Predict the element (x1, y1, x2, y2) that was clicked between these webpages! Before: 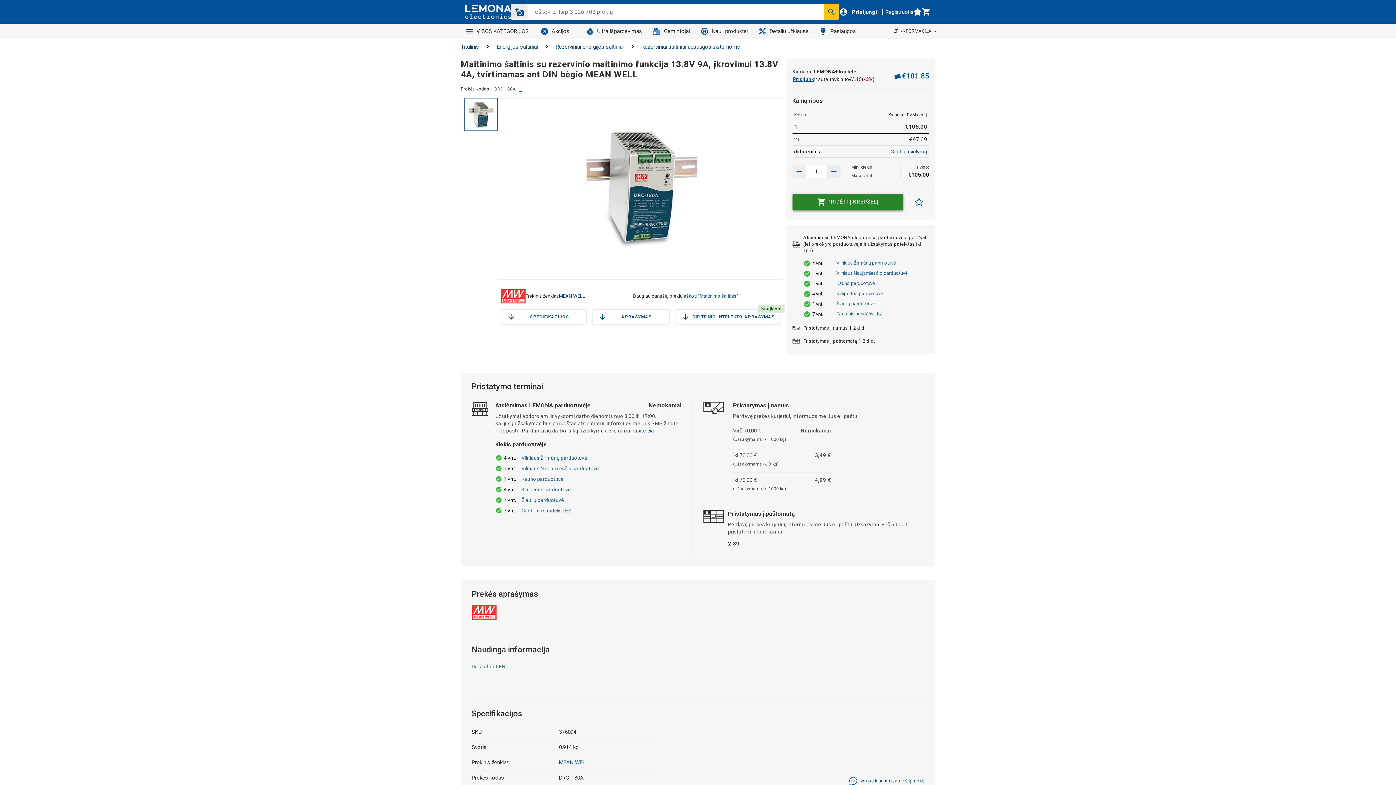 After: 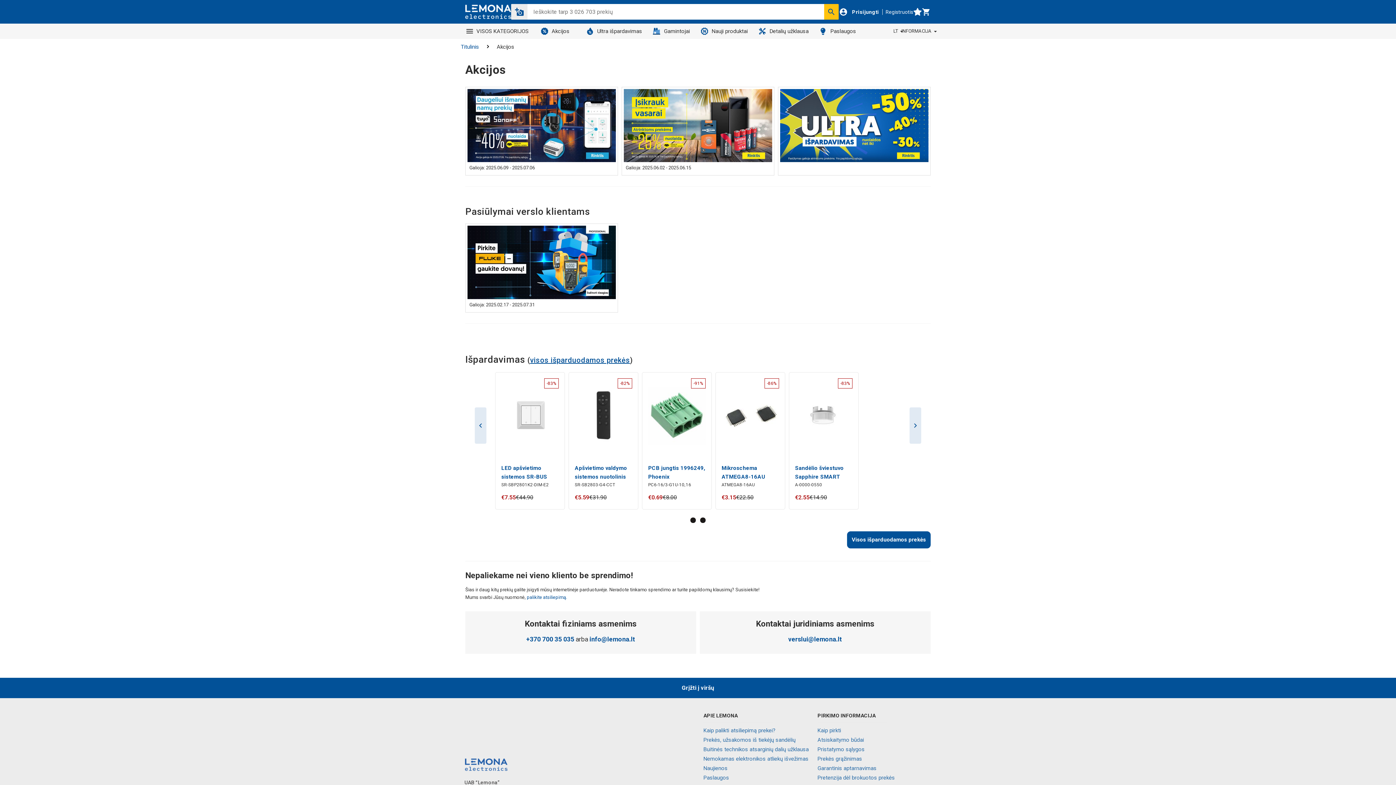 Action: label: Akcijos bbox: (535, 23, 580, 38)